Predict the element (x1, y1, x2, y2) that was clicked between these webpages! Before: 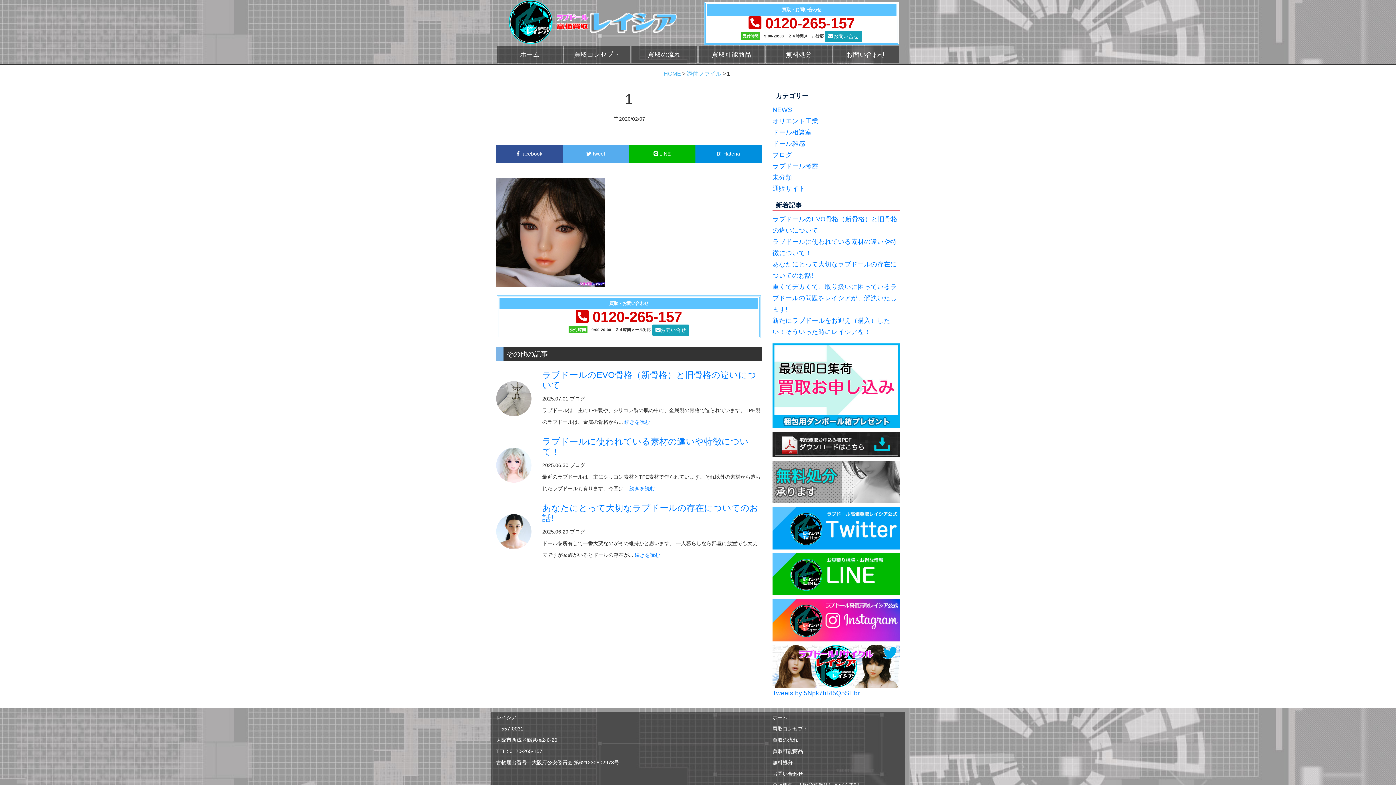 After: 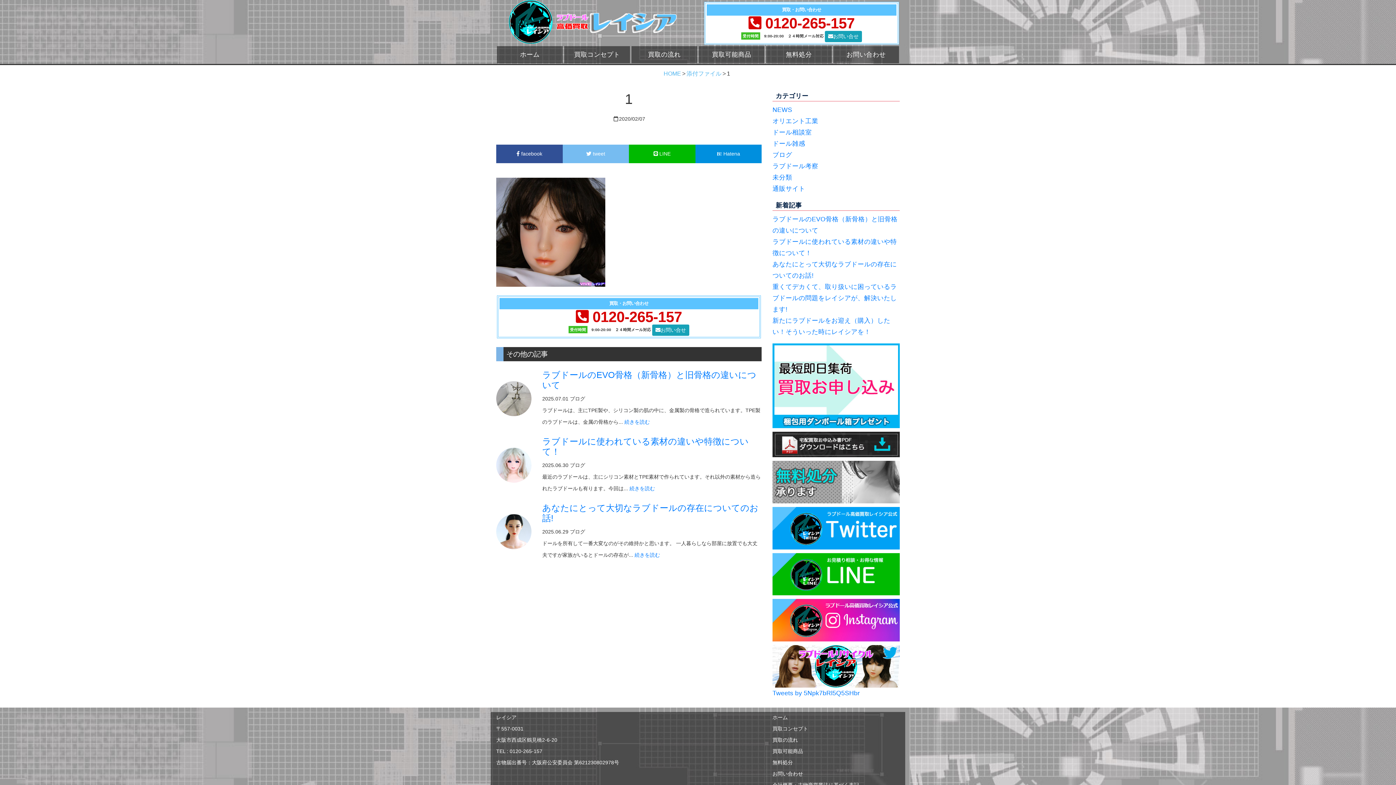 Action: label:  tweet bbox: (562, 144, 629, 163)